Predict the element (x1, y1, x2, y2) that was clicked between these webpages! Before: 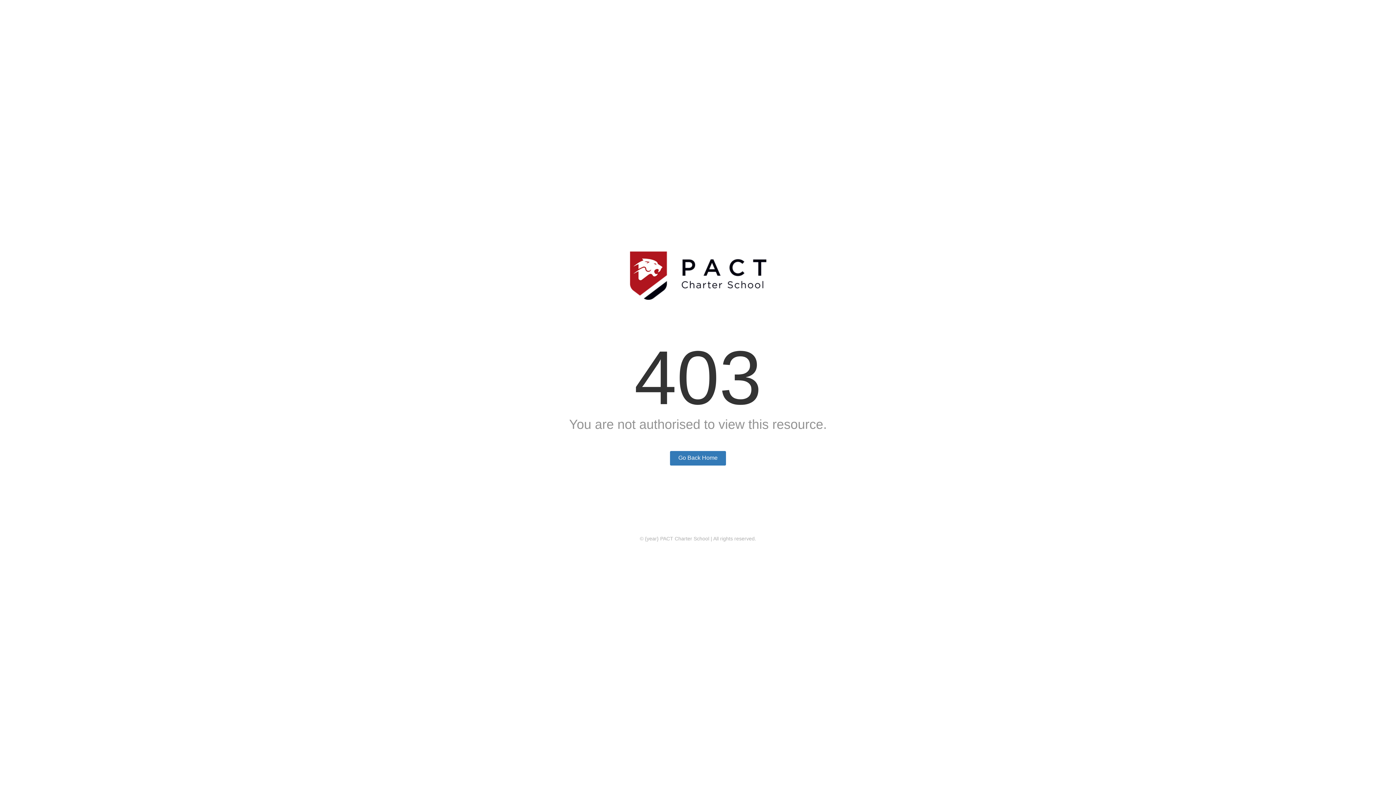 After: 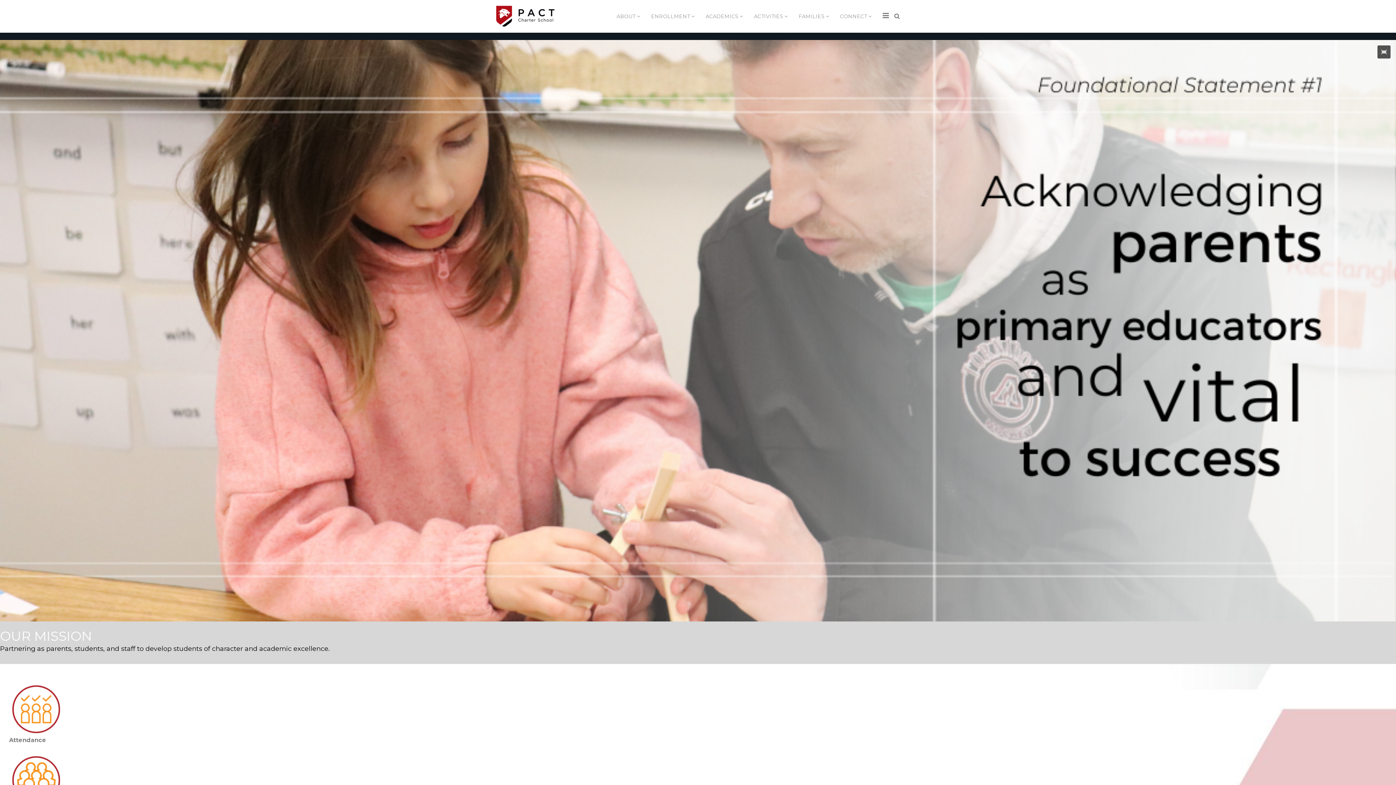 Action: bbox: (670, 451, 726, 465) label: Go Back Home